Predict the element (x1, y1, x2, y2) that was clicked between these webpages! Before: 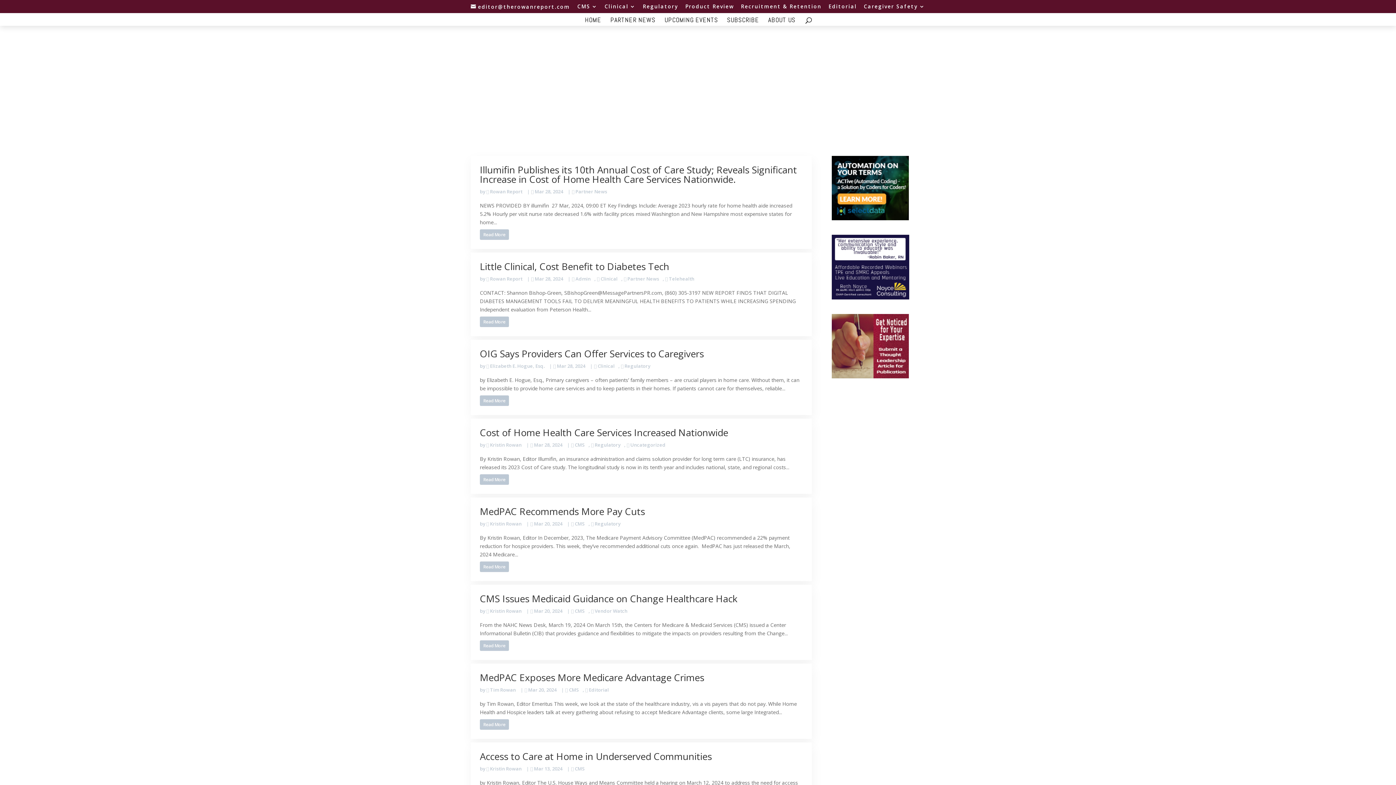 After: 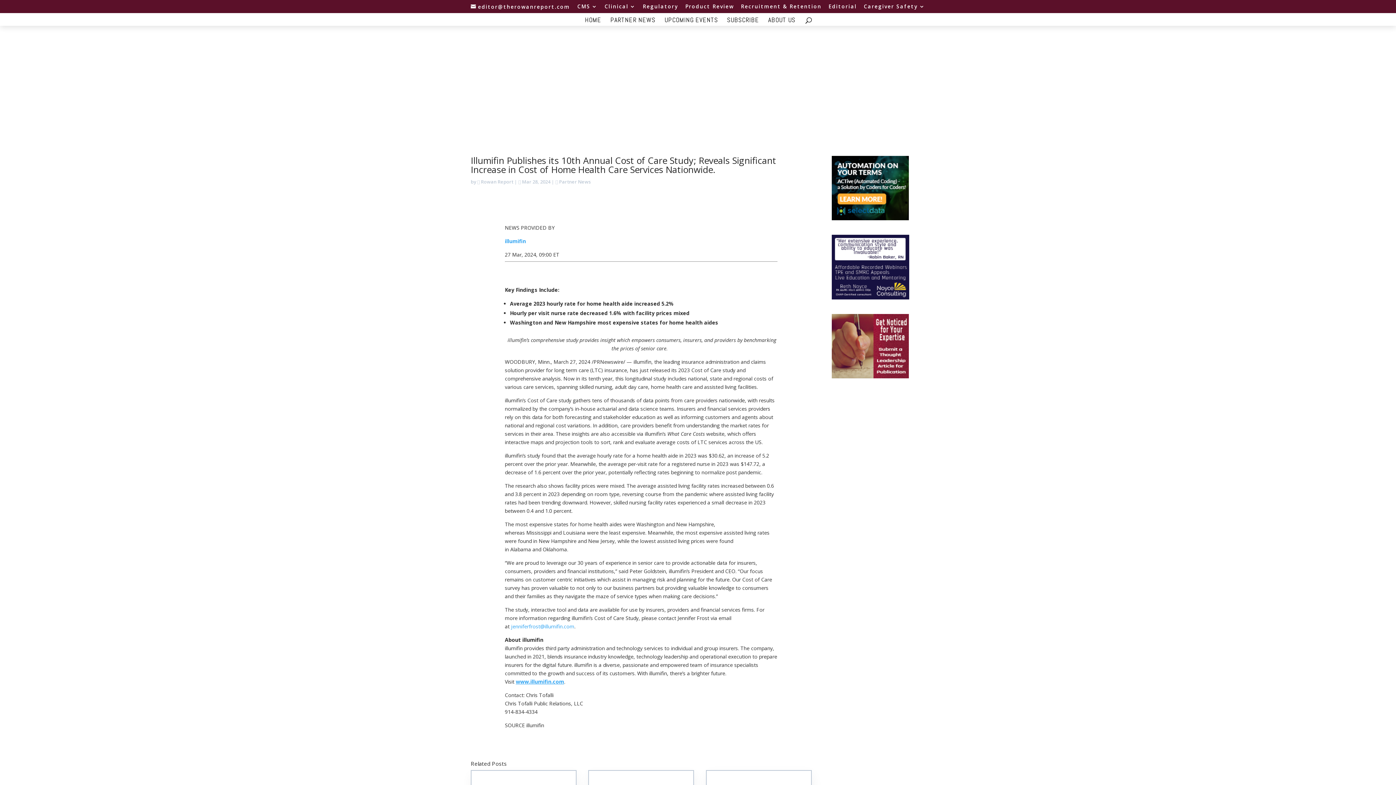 Action: label: Illumifin Publishes its 10th Annual Cost of Care Study; Reveals Significant Increase in Cost of Home Health Care Services Nationwide. bbox: (480, 163, 797, 185)